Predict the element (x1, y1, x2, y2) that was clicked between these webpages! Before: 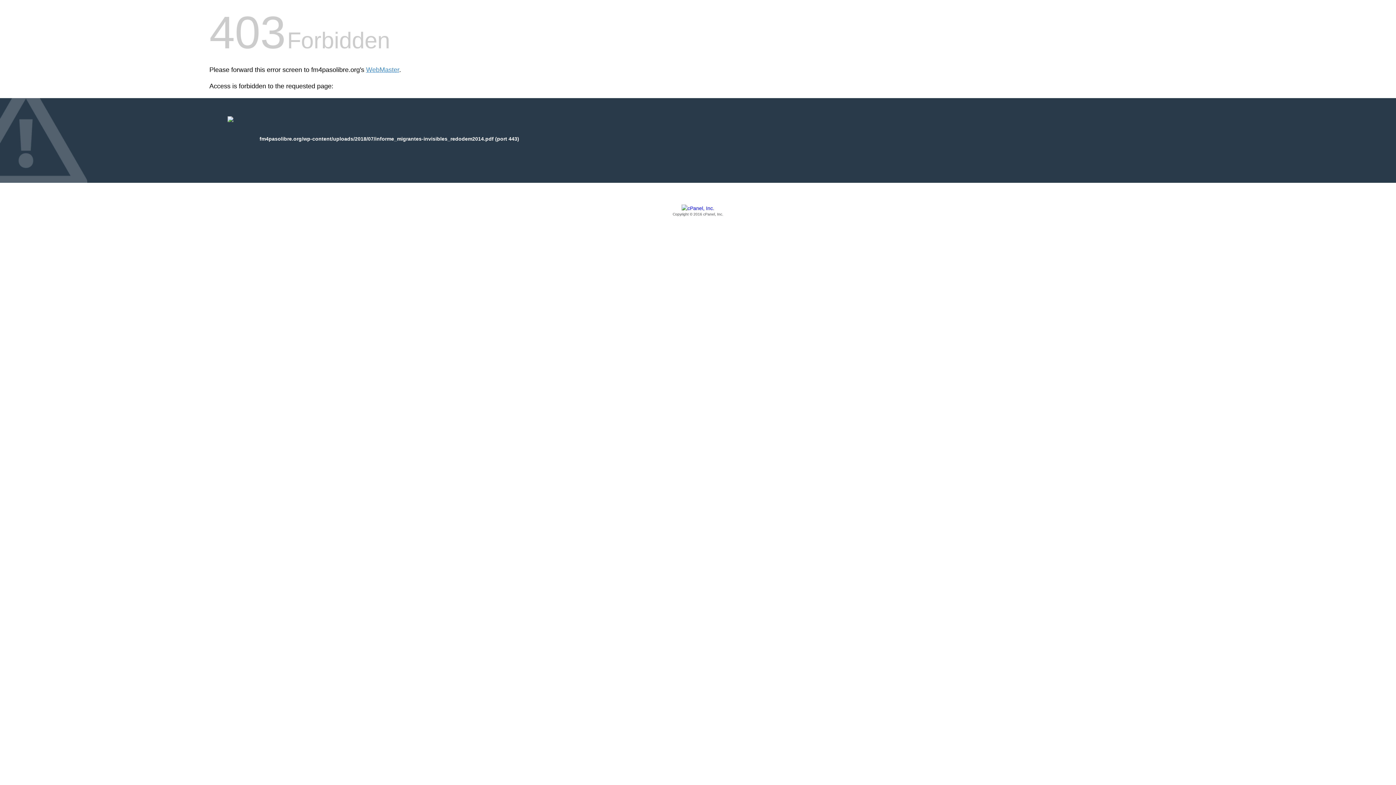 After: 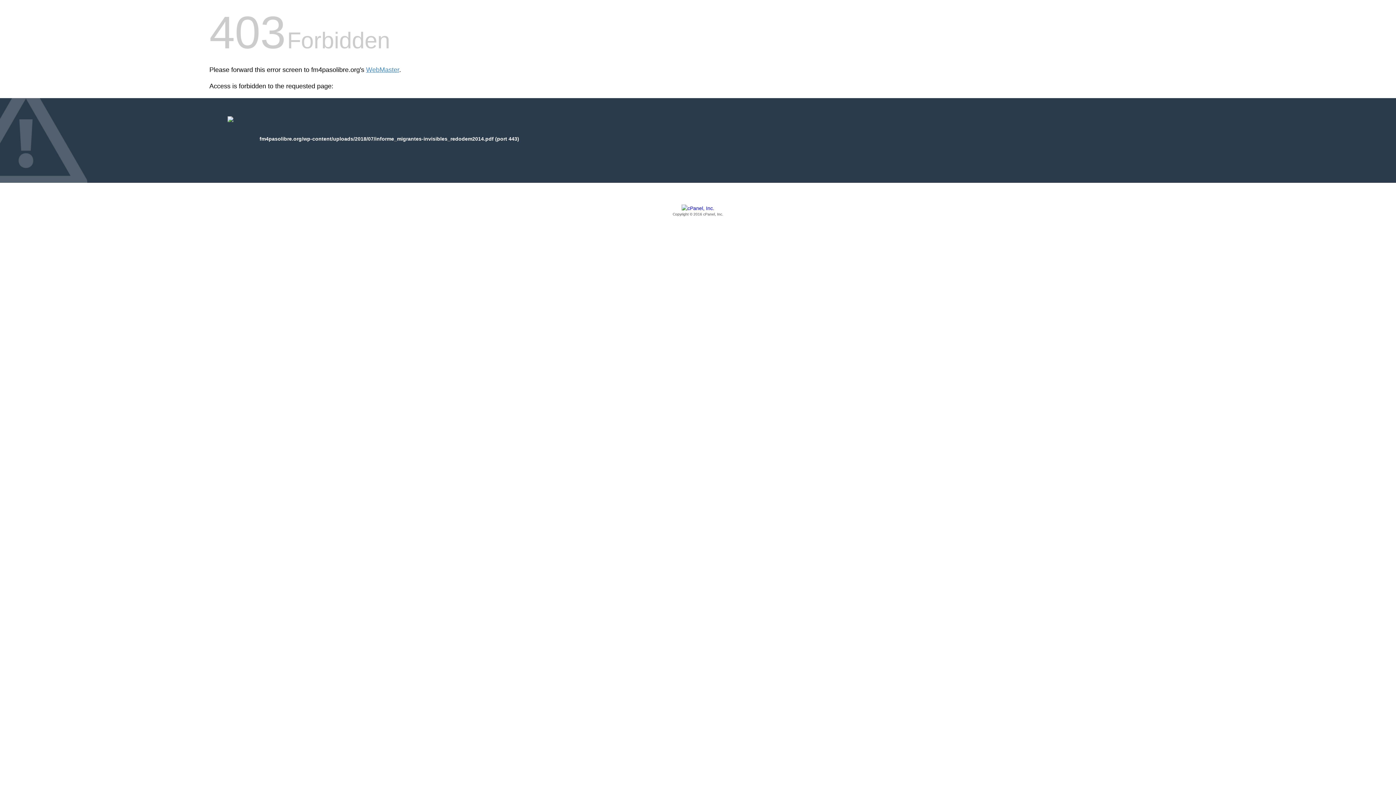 Action: label: Copyright © 2016 cPanel, Inc. bbox: (209, 205, 1186, 217)